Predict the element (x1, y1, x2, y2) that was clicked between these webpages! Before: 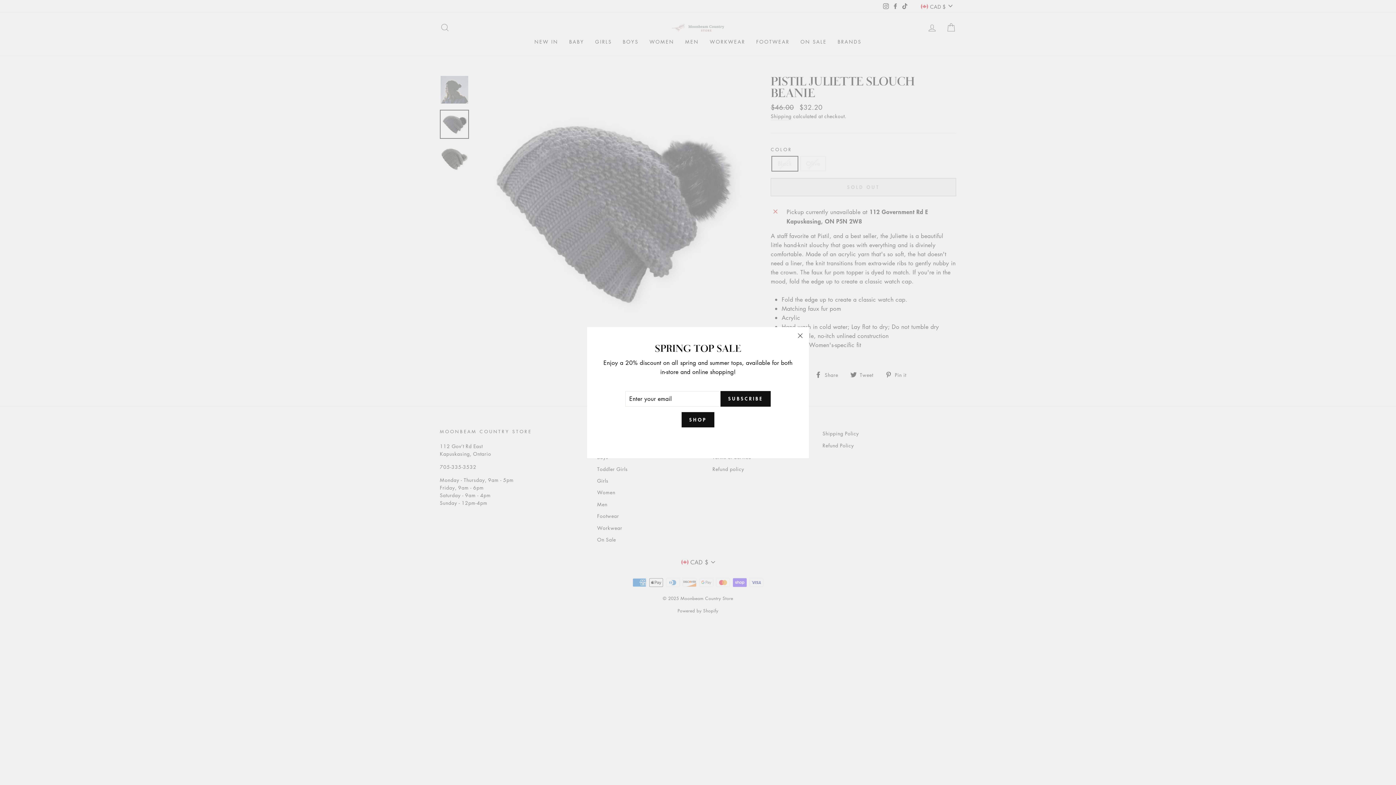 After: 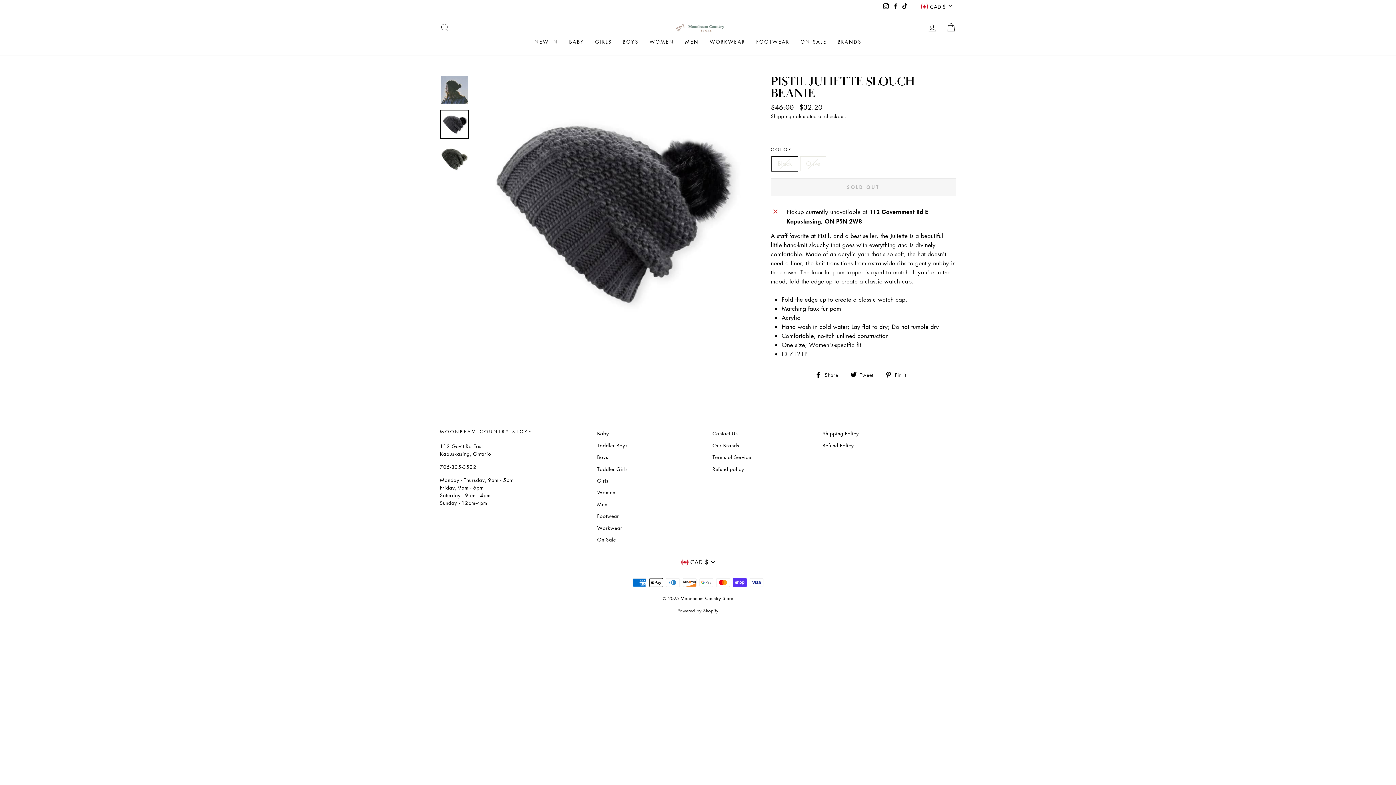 Action: bbox: (696, 439, 700, 439)